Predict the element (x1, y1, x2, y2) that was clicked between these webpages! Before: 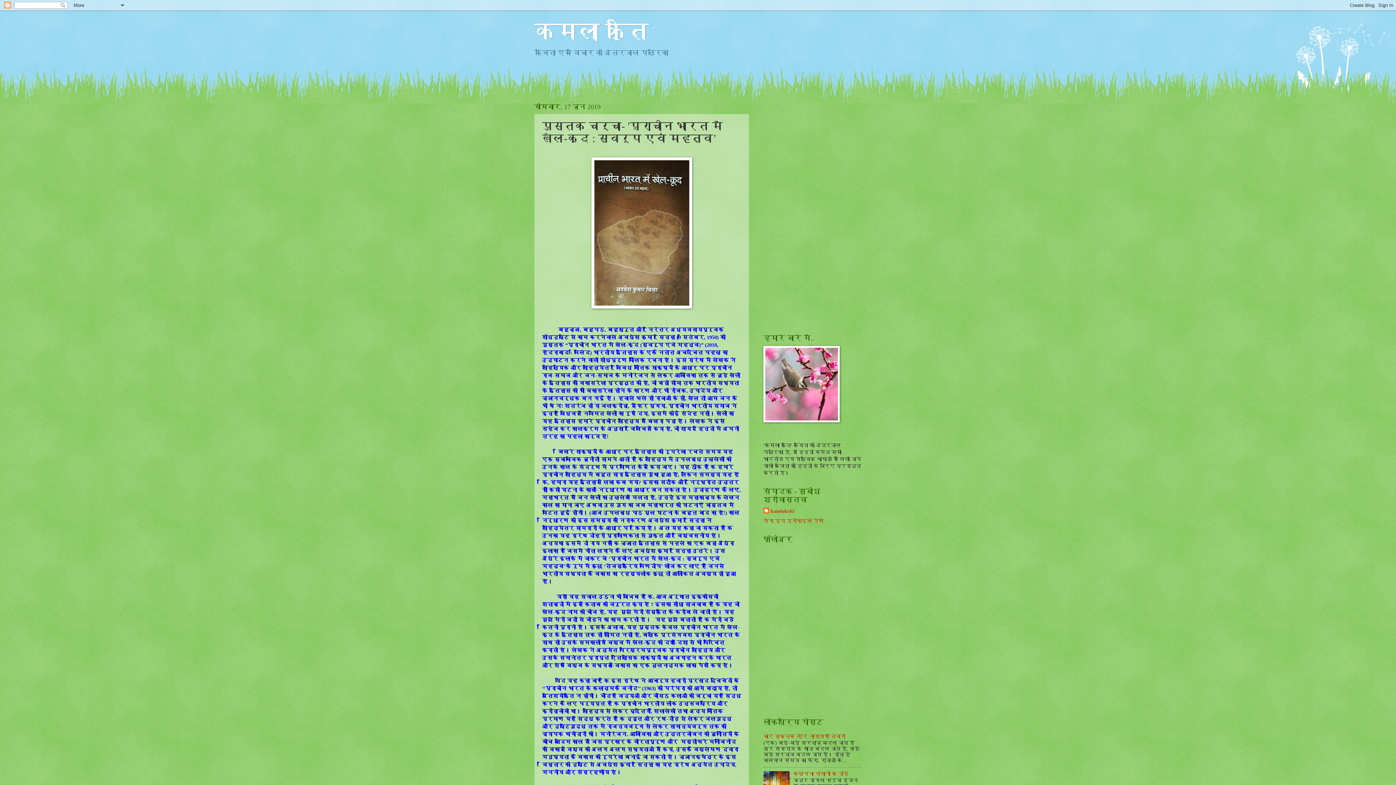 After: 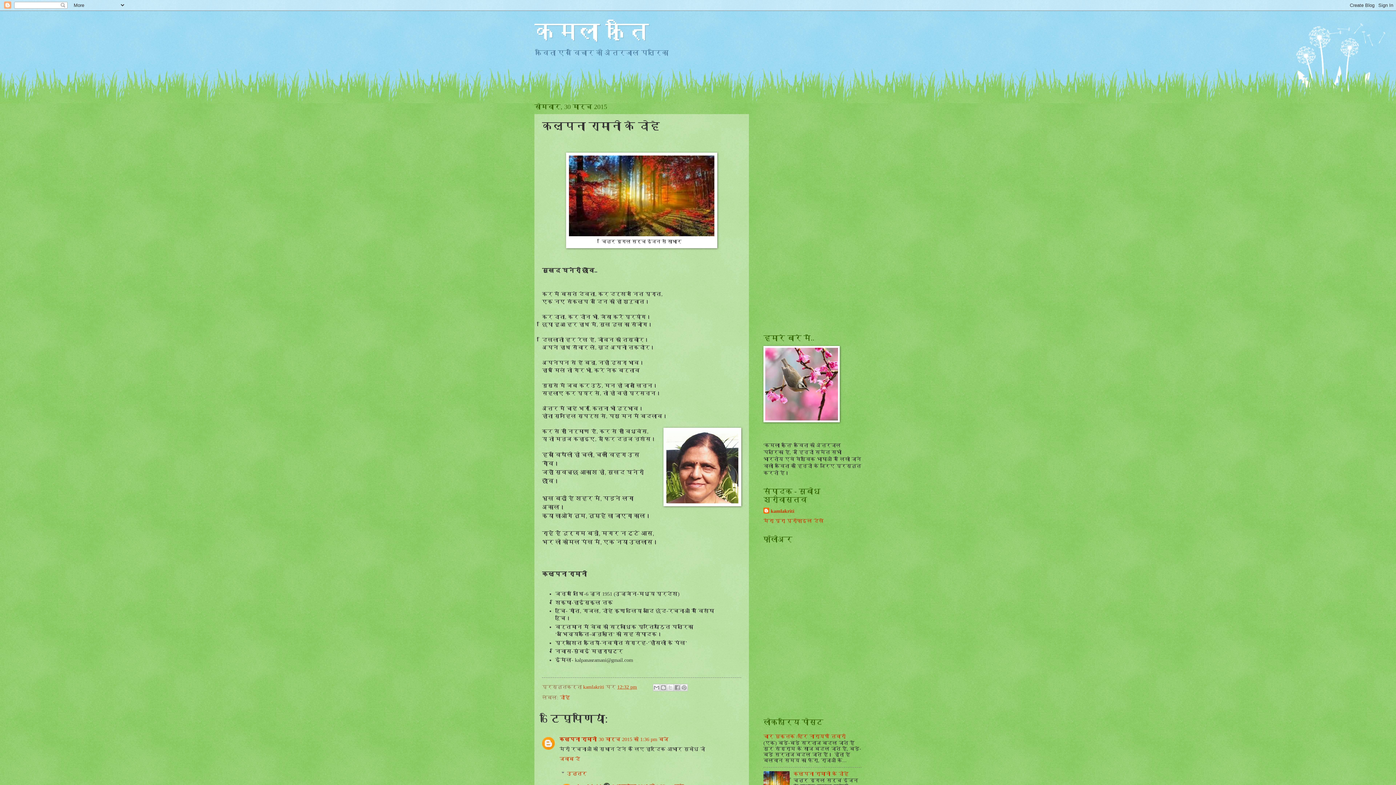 Action: bbox: (793, 771, 848, 776) label: कल्पना रामानी के दोहे